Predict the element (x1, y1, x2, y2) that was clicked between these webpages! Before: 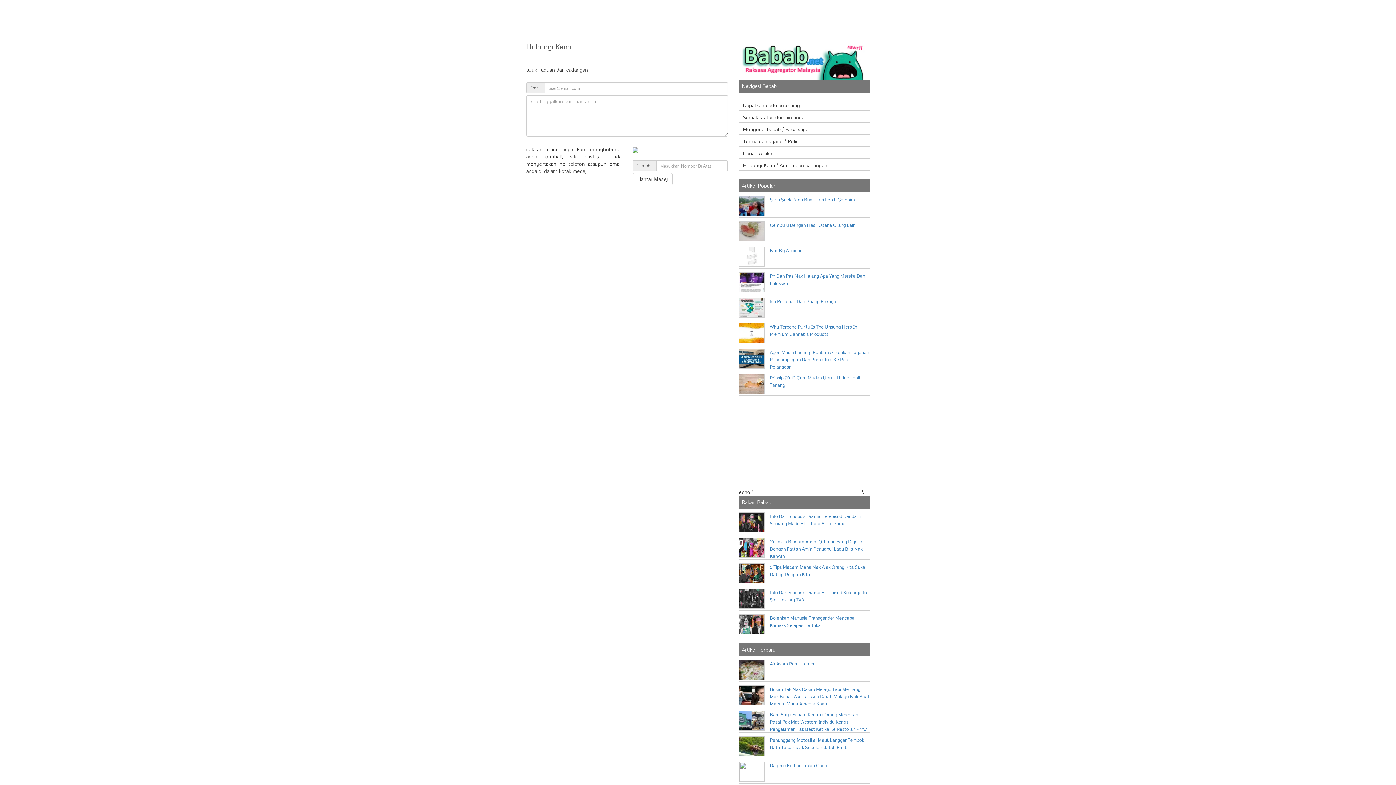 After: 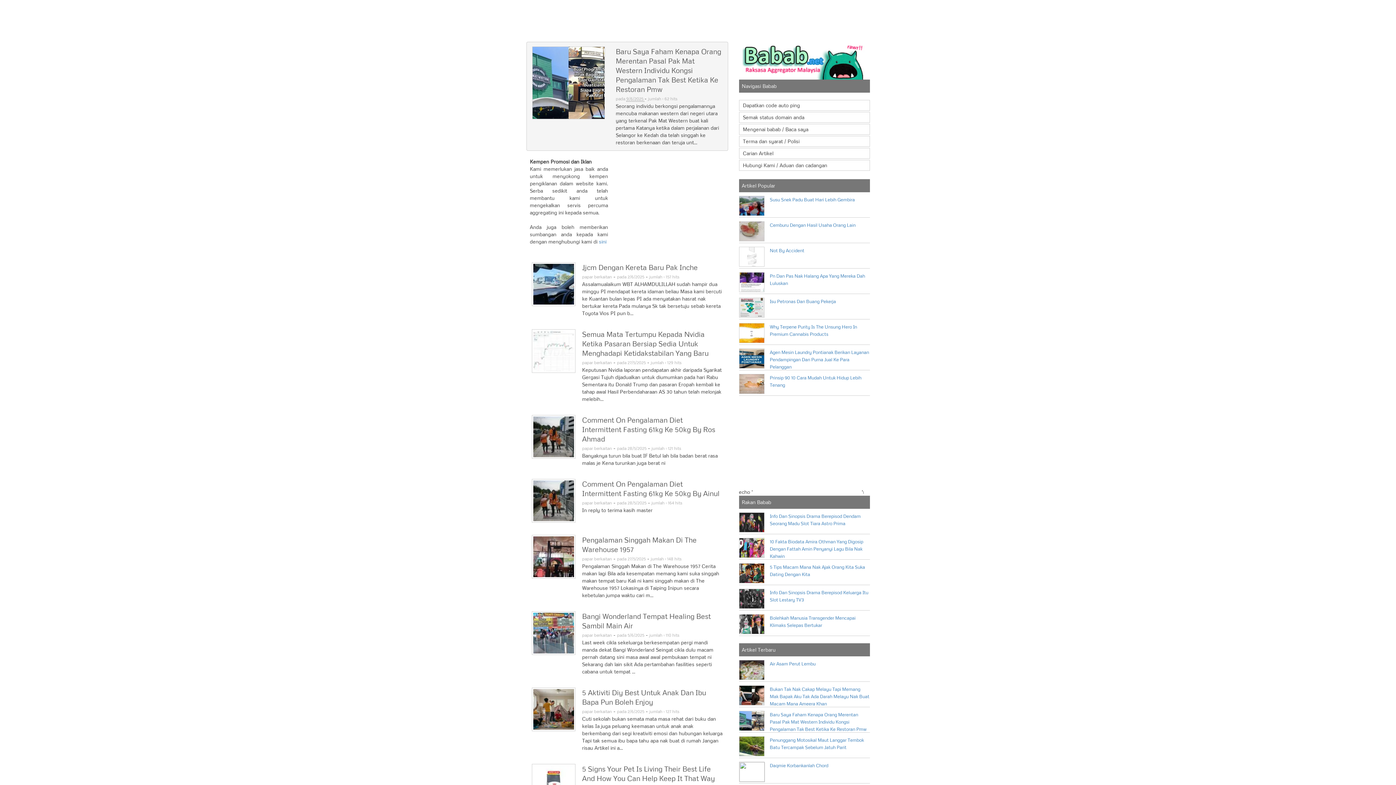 Action: label: Baru Saya Faham Kenapa Orang Merentan Pasal Pak Mat Western Individu Kongsi Pengalaman Tak Best Ketika Ke Restoran Pmw bbox: (739, 726, 870, 732)